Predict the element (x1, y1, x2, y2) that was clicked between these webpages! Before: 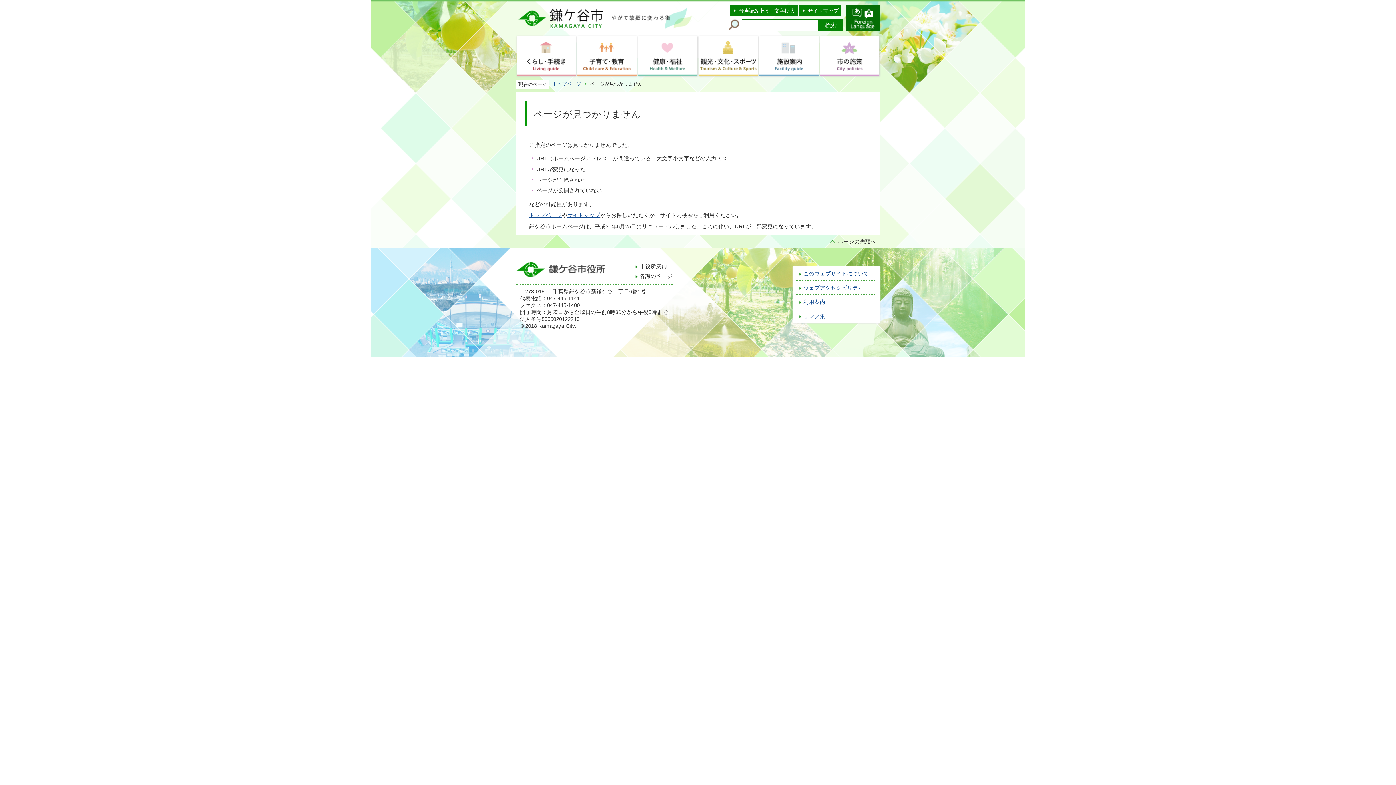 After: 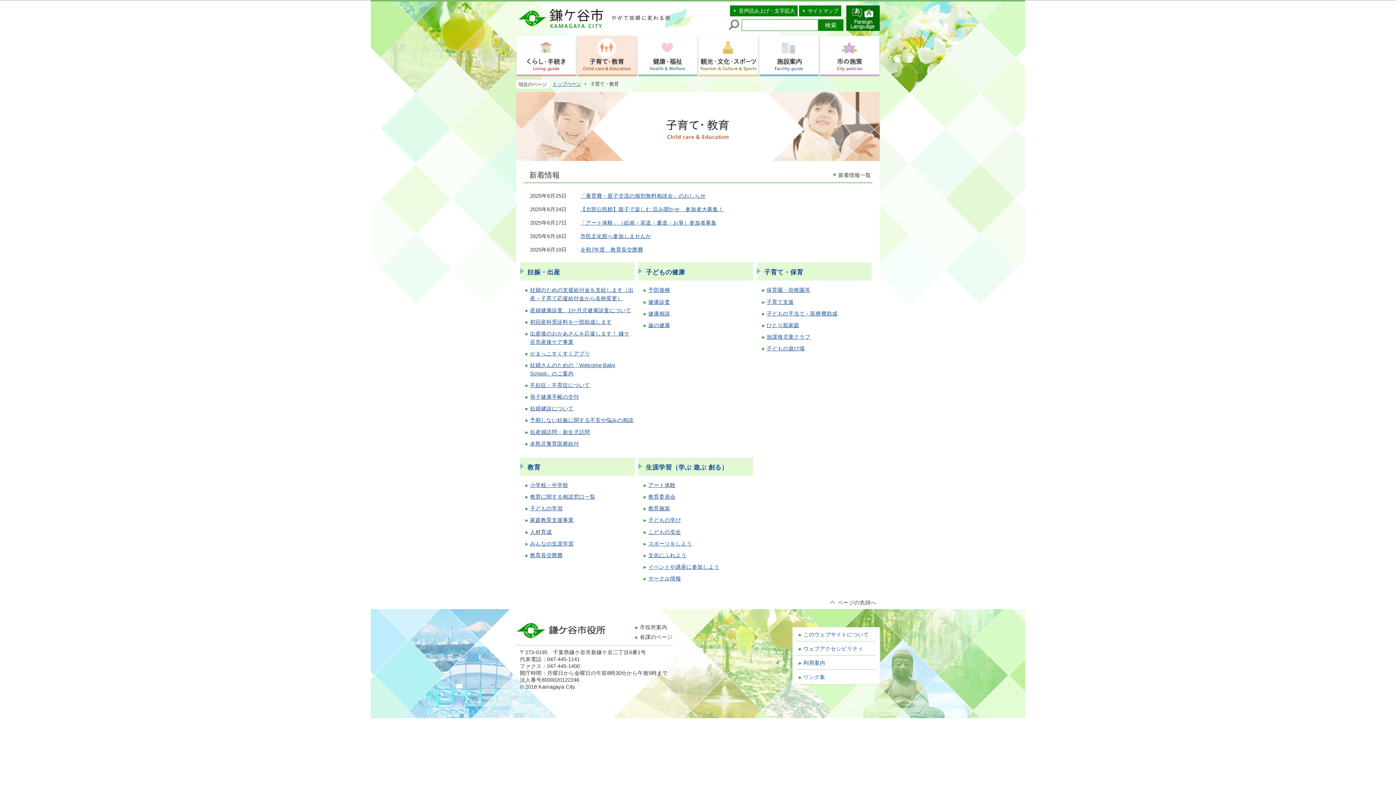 Action: bbox: (577, 36, 636, 76)